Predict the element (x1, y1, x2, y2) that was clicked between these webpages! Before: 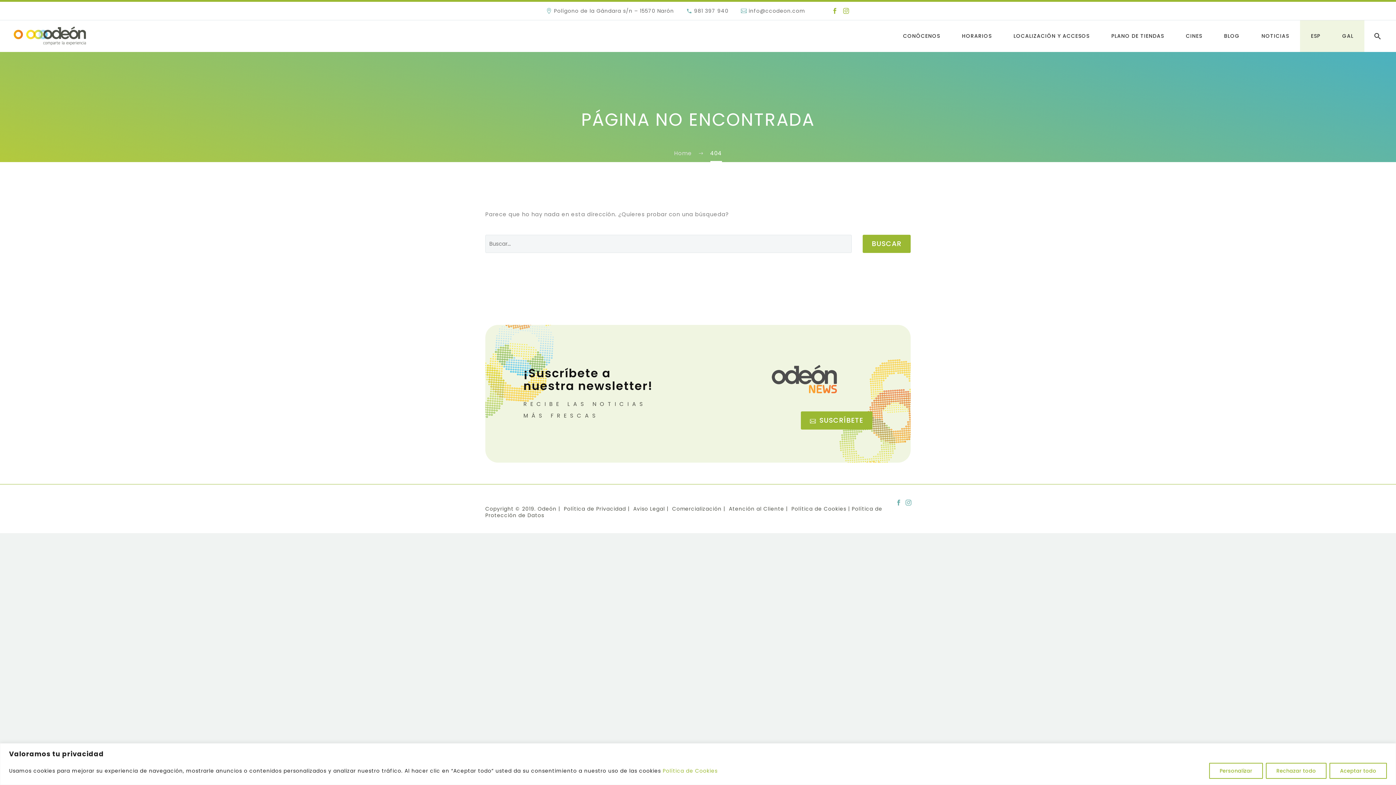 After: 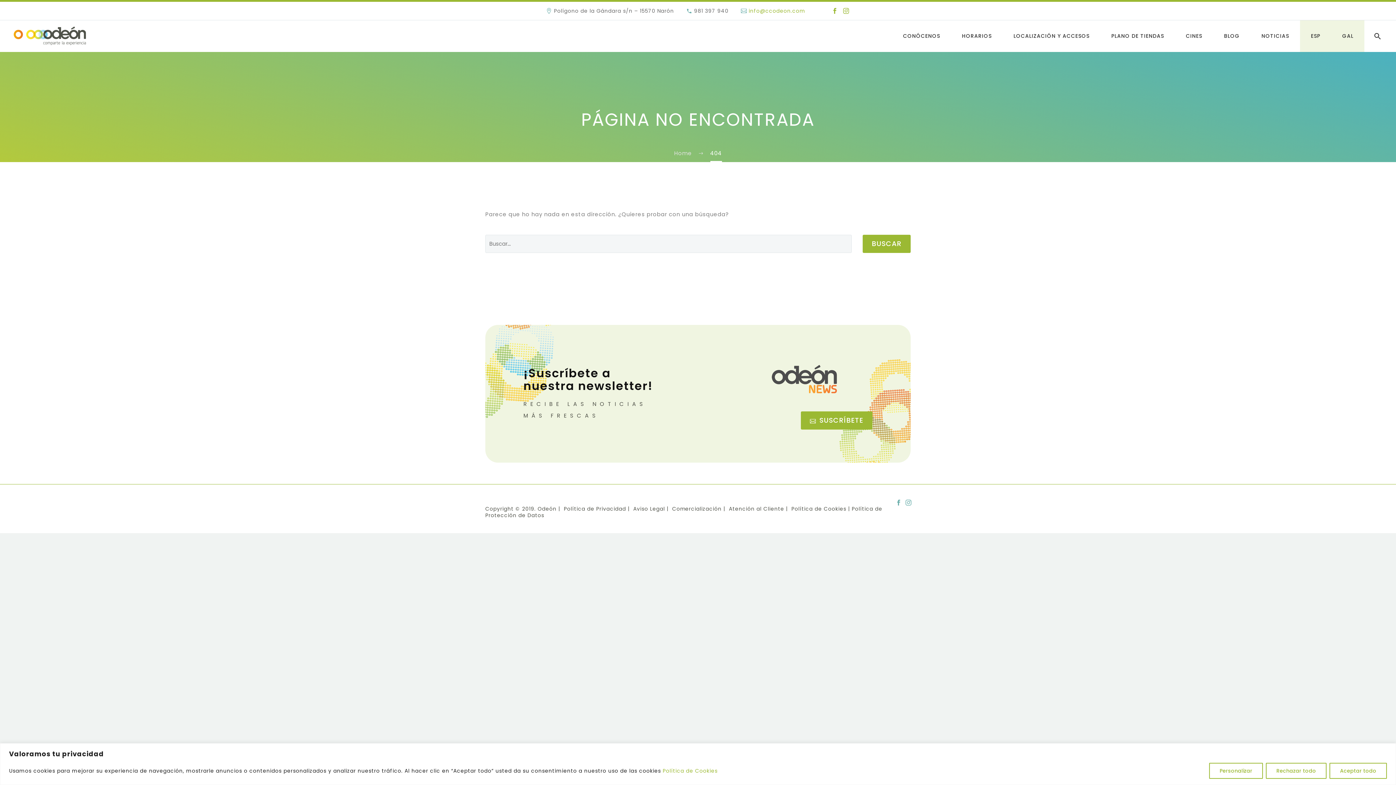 Action: bbox: (748, 7, 805, 14) label: info@ccodeon.com